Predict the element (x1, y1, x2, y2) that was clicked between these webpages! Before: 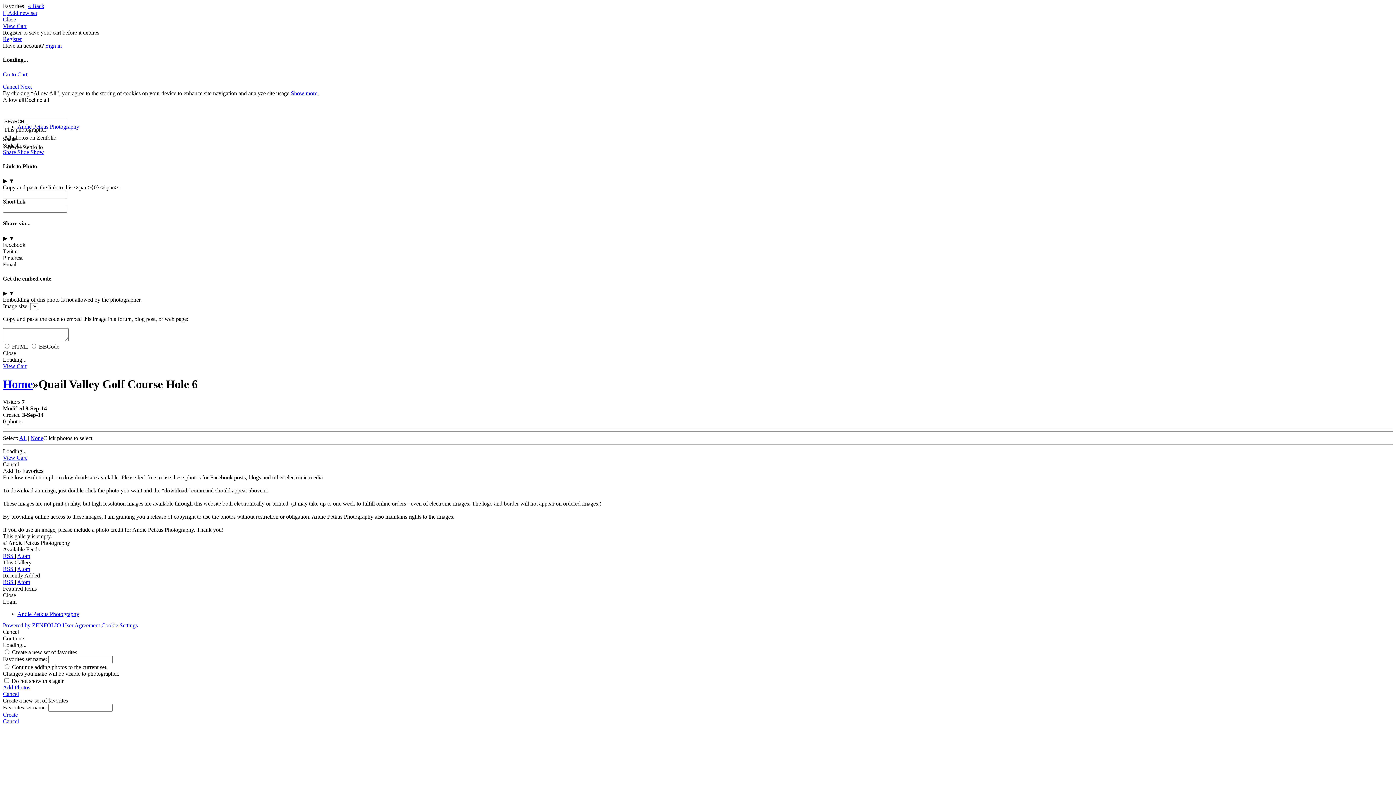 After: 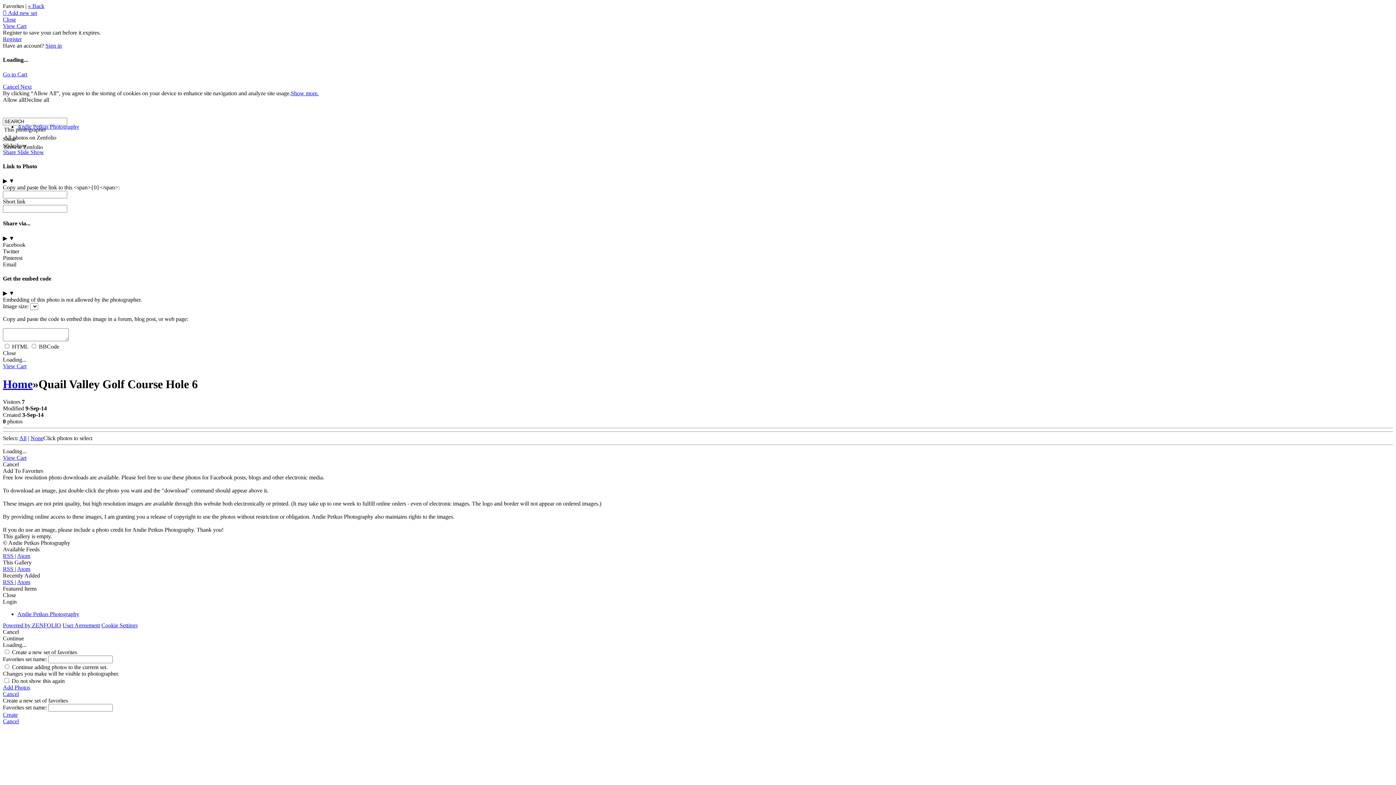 Action: bbox: (17, 579, 30, 585) label: Atom